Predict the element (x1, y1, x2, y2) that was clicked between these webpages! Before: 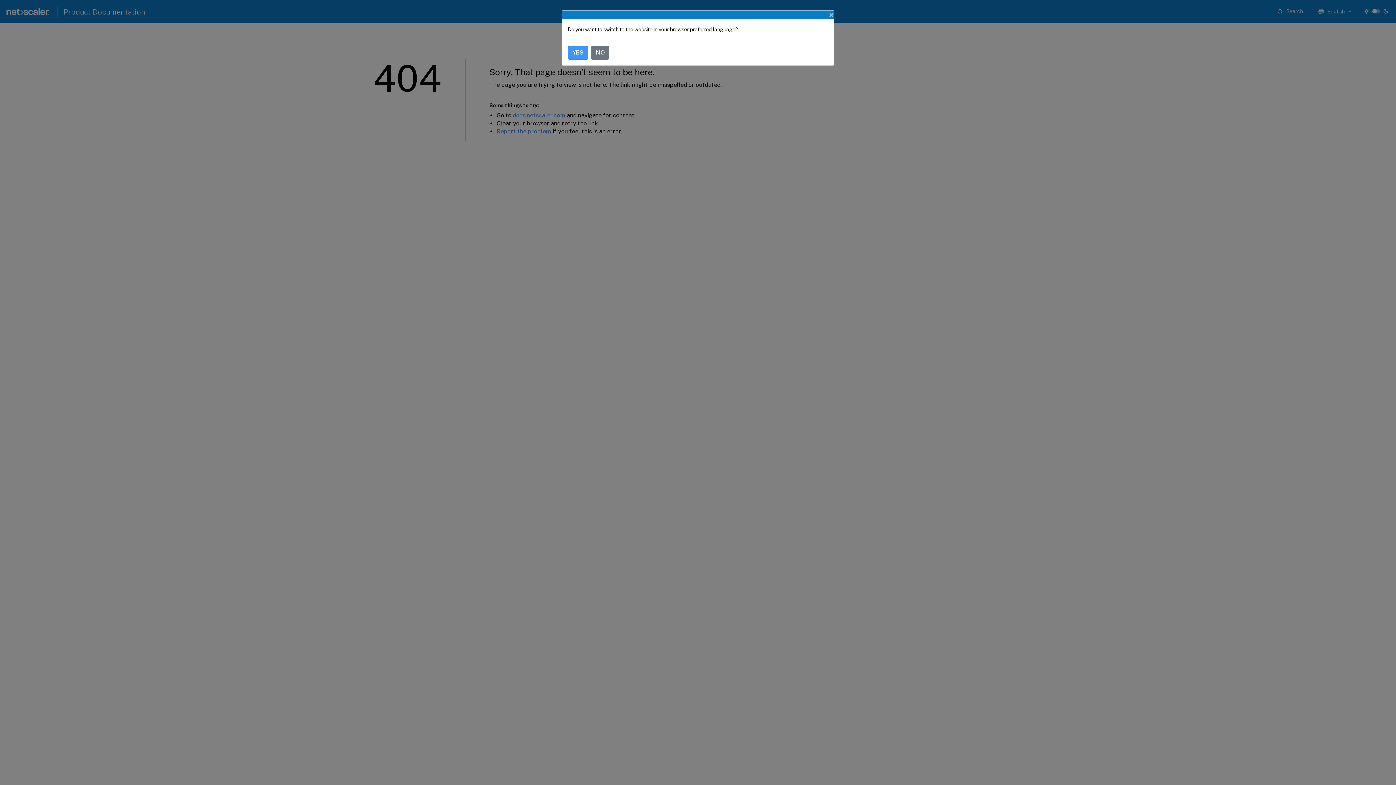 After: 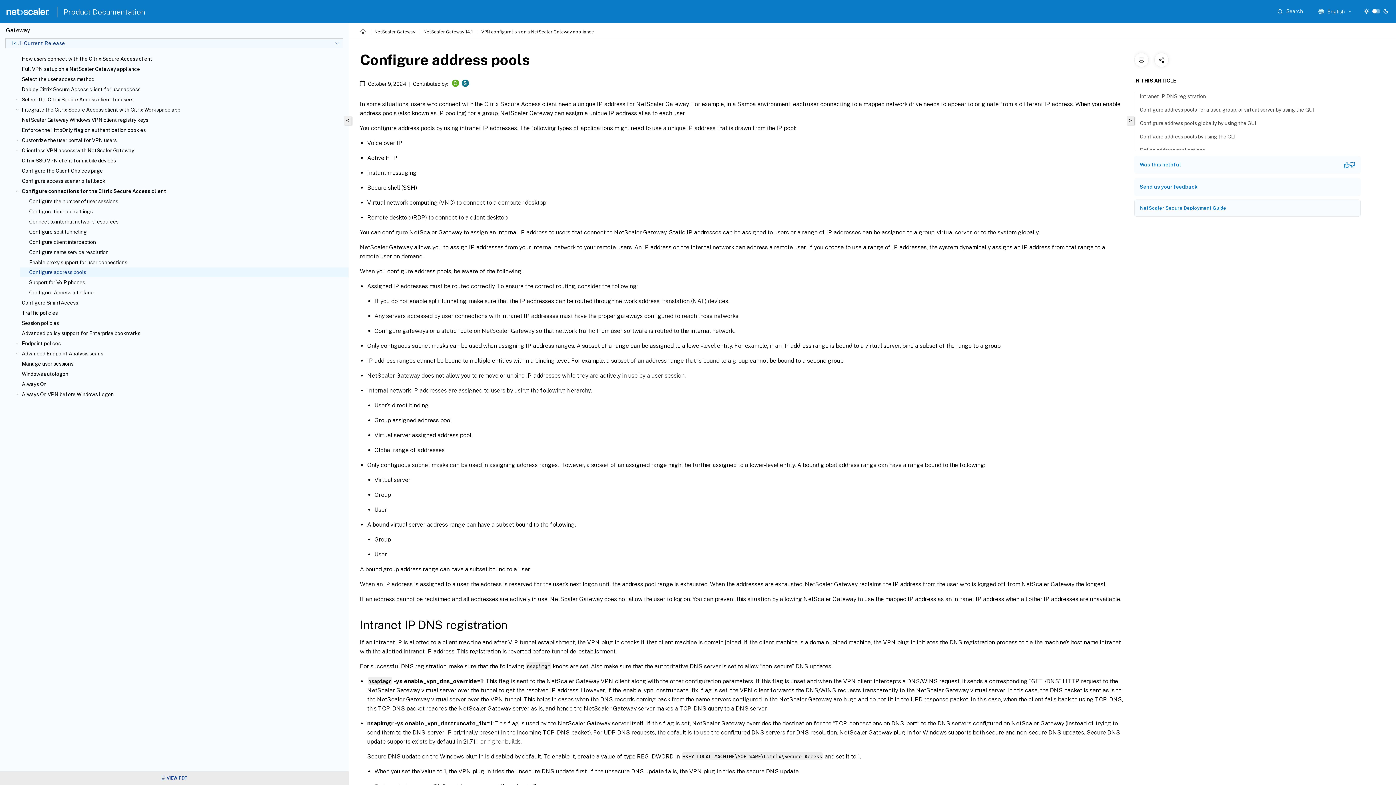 Action: label: YES bbox: (568, 45, 588, 59)